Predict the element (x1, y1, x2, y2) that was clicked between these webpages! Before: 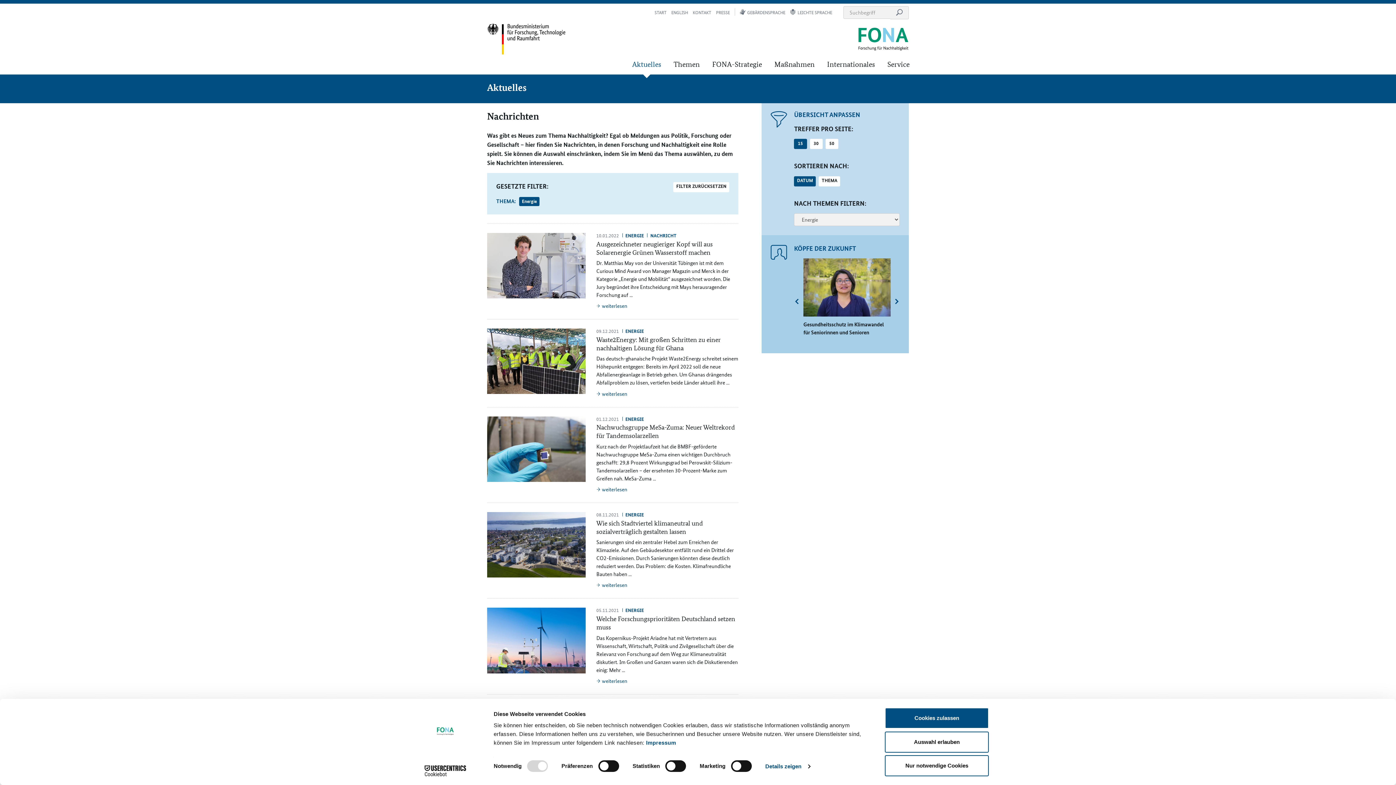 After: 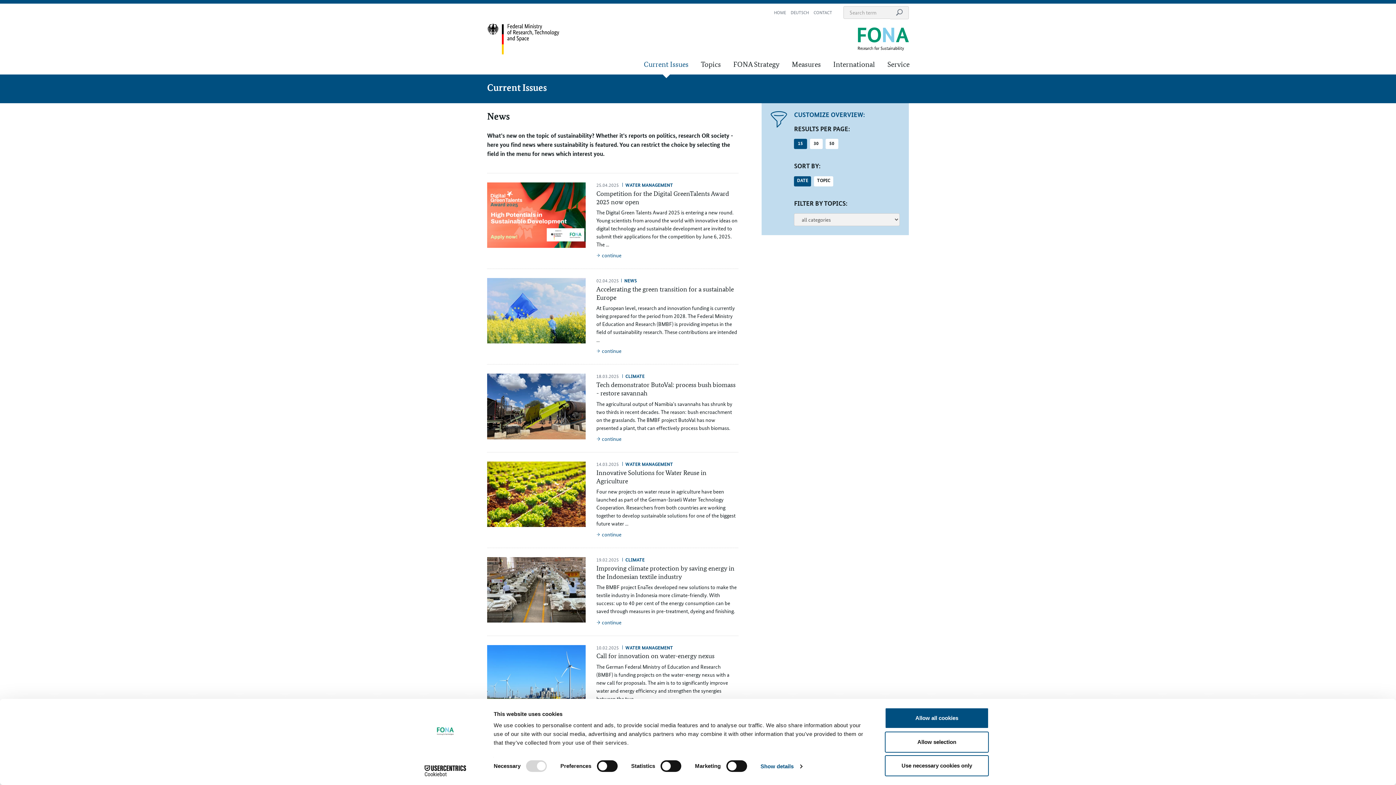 Action: bbox: (671, 9, 688, 15) label: ENGLISH